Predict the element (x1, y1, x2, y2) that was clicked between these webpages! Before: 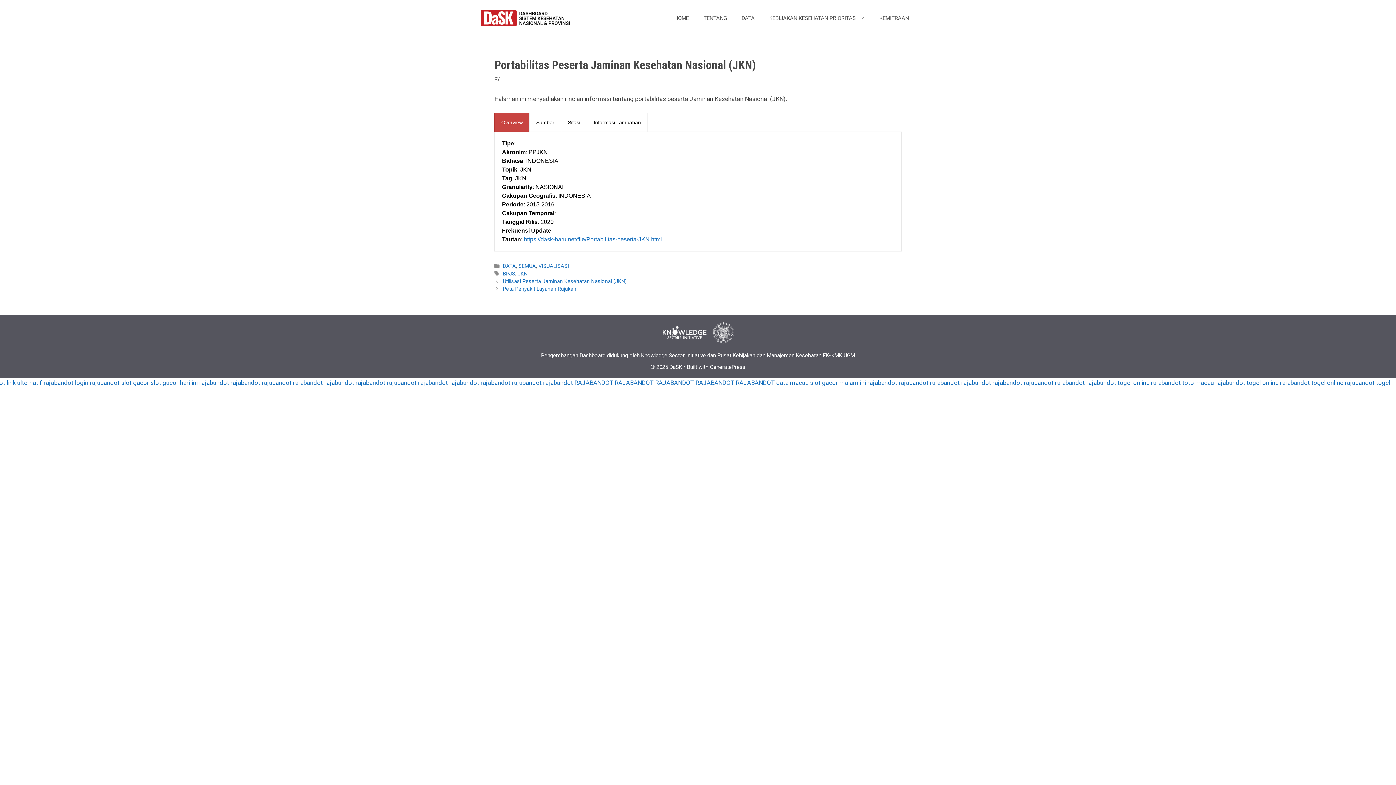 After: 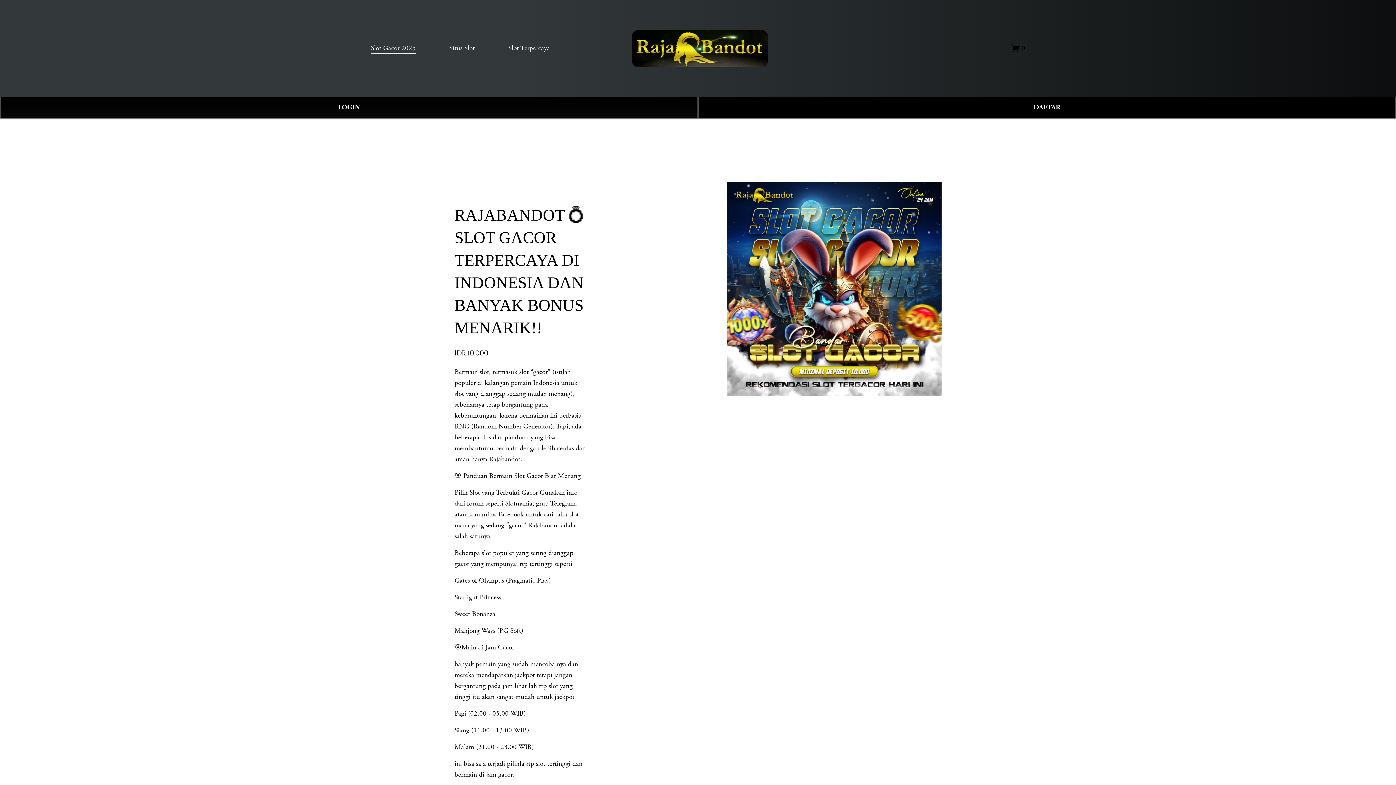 Action: label: rajabandot login bbox: (43, 379, 88, 386)